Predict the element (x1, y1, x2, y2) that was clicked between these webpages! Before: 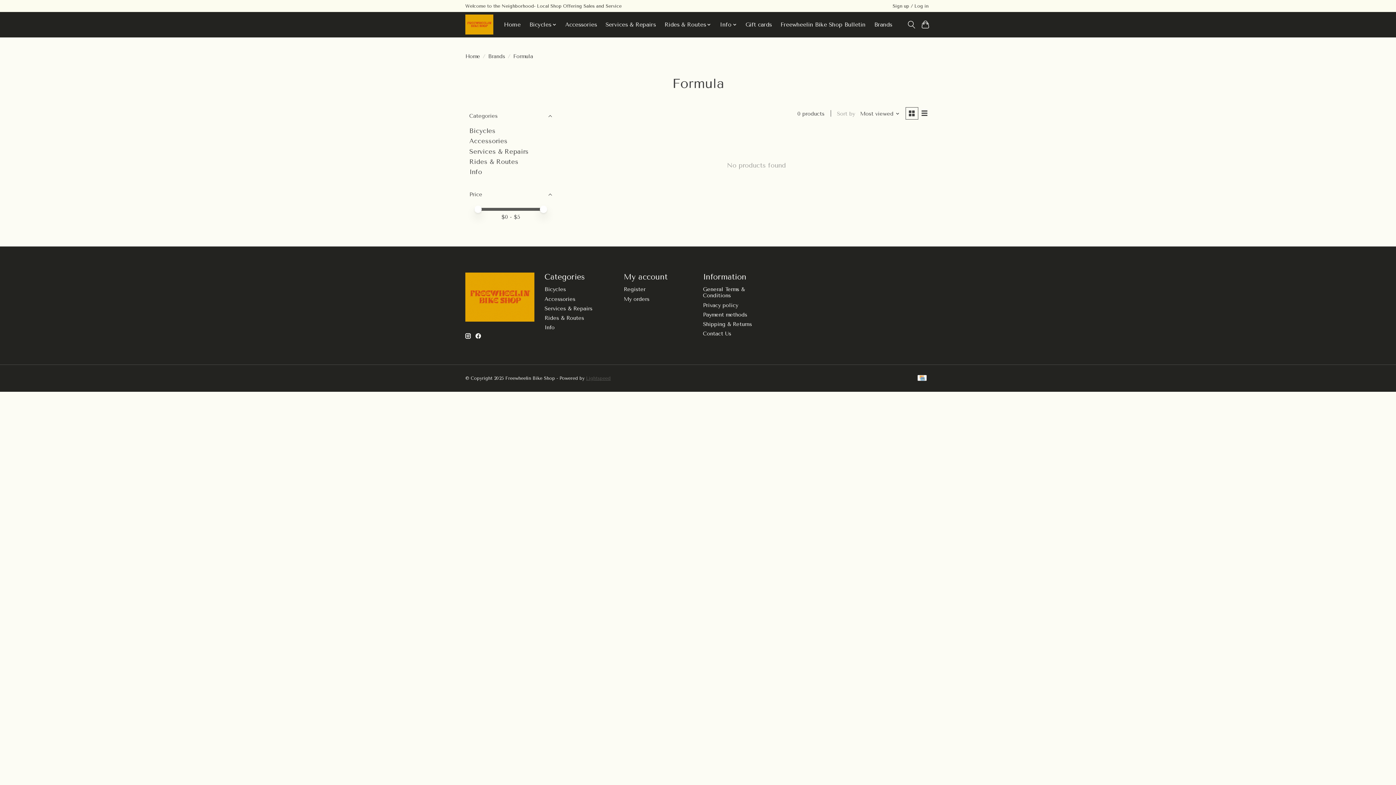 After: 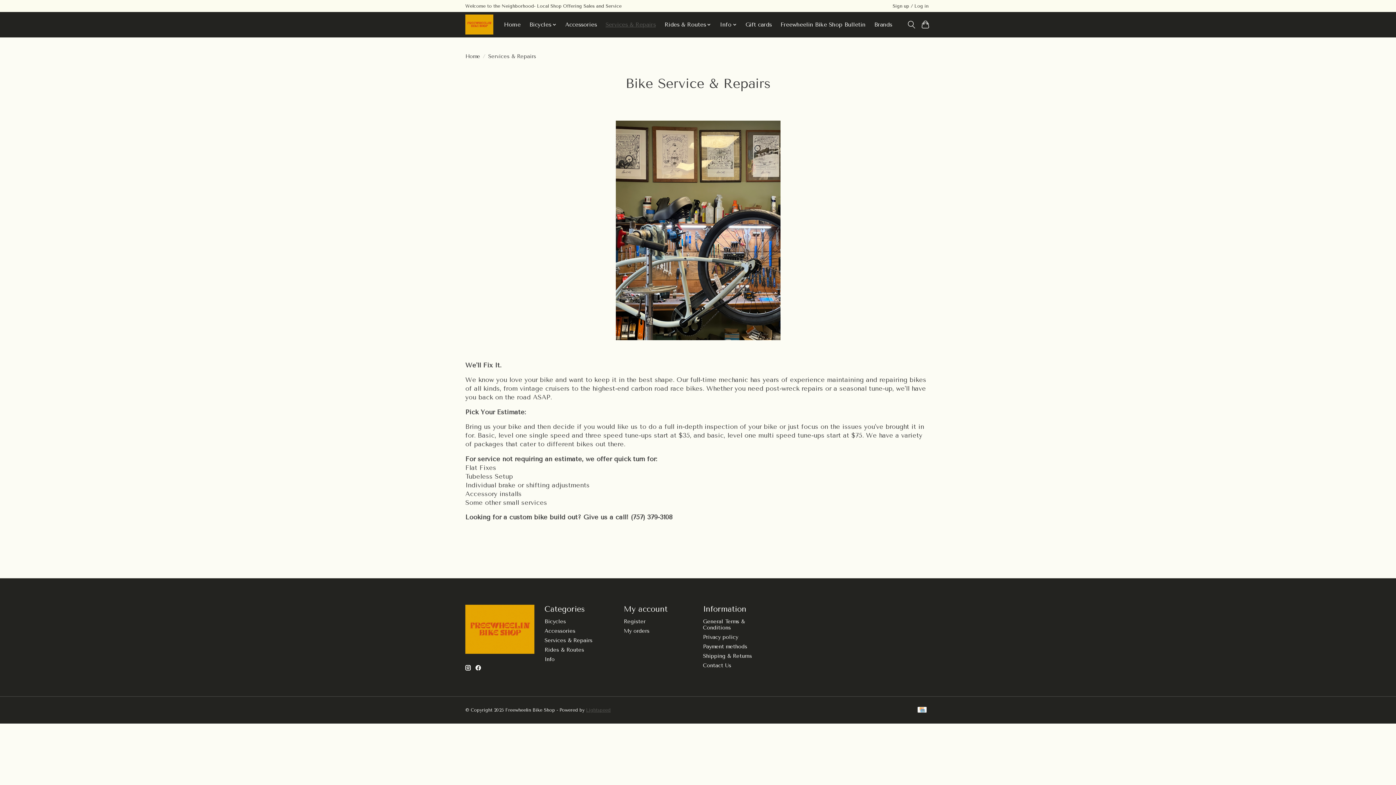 Action: bbox: (469, 147, 528, 155) label: Services & Repairs